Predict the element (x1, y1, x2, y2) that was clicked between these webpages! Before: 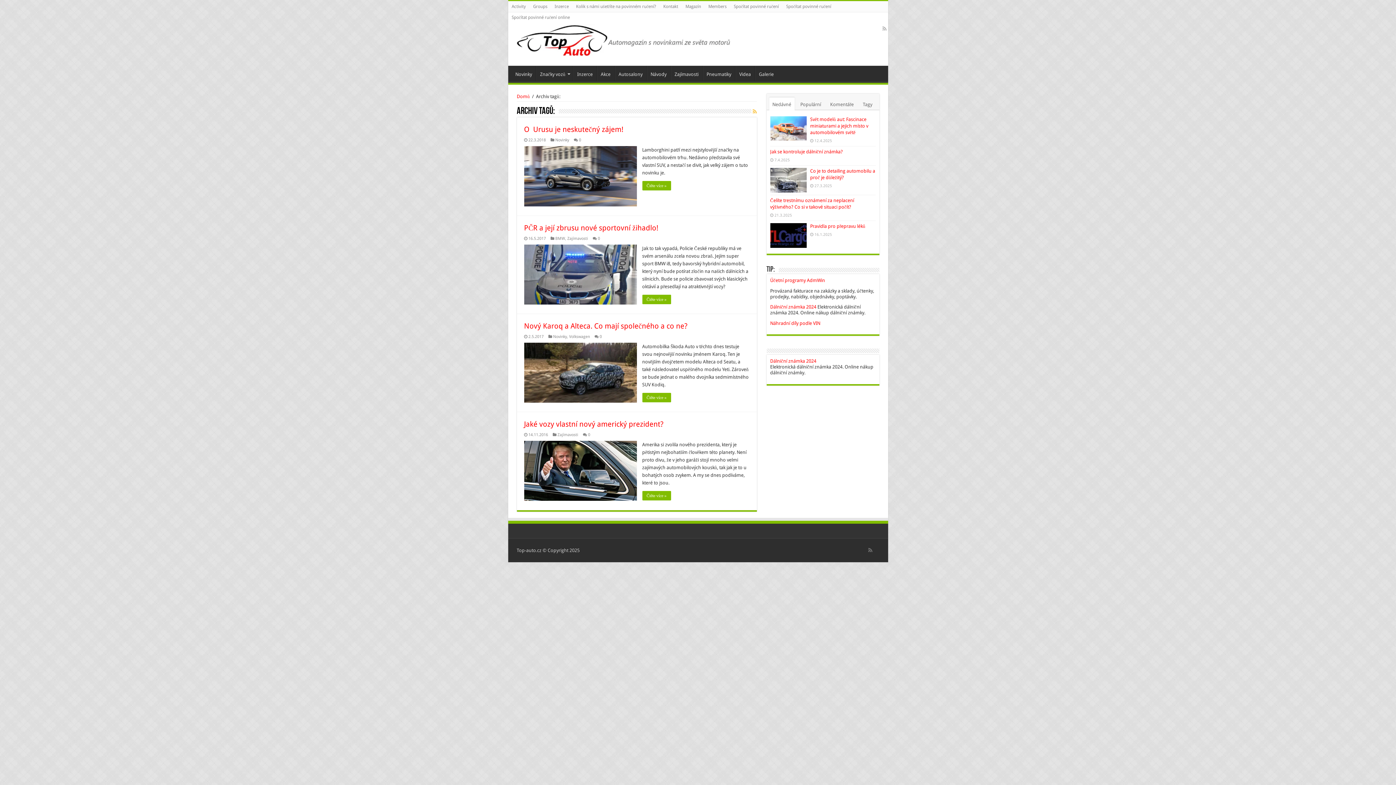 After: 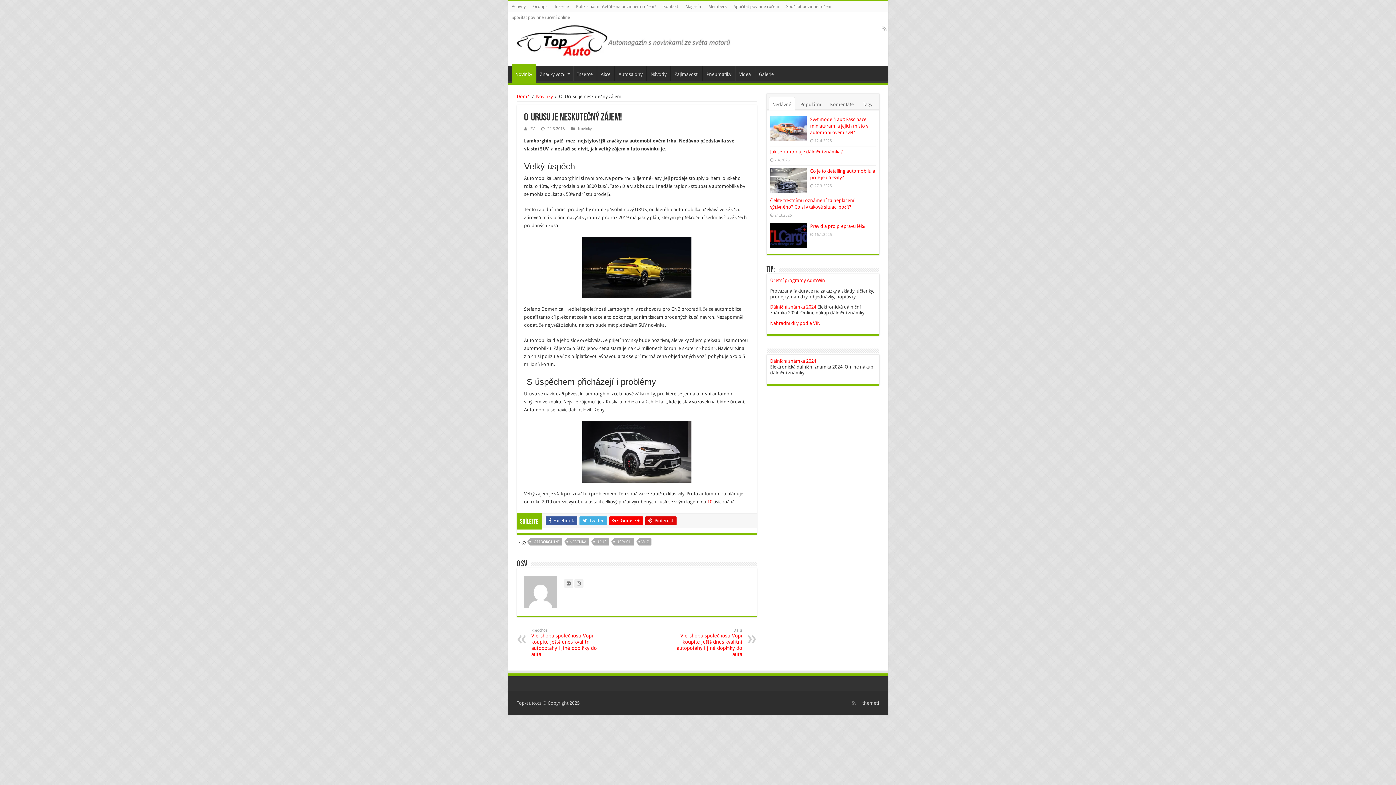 Action: bbox: (524, 146, 636, 206) label:  